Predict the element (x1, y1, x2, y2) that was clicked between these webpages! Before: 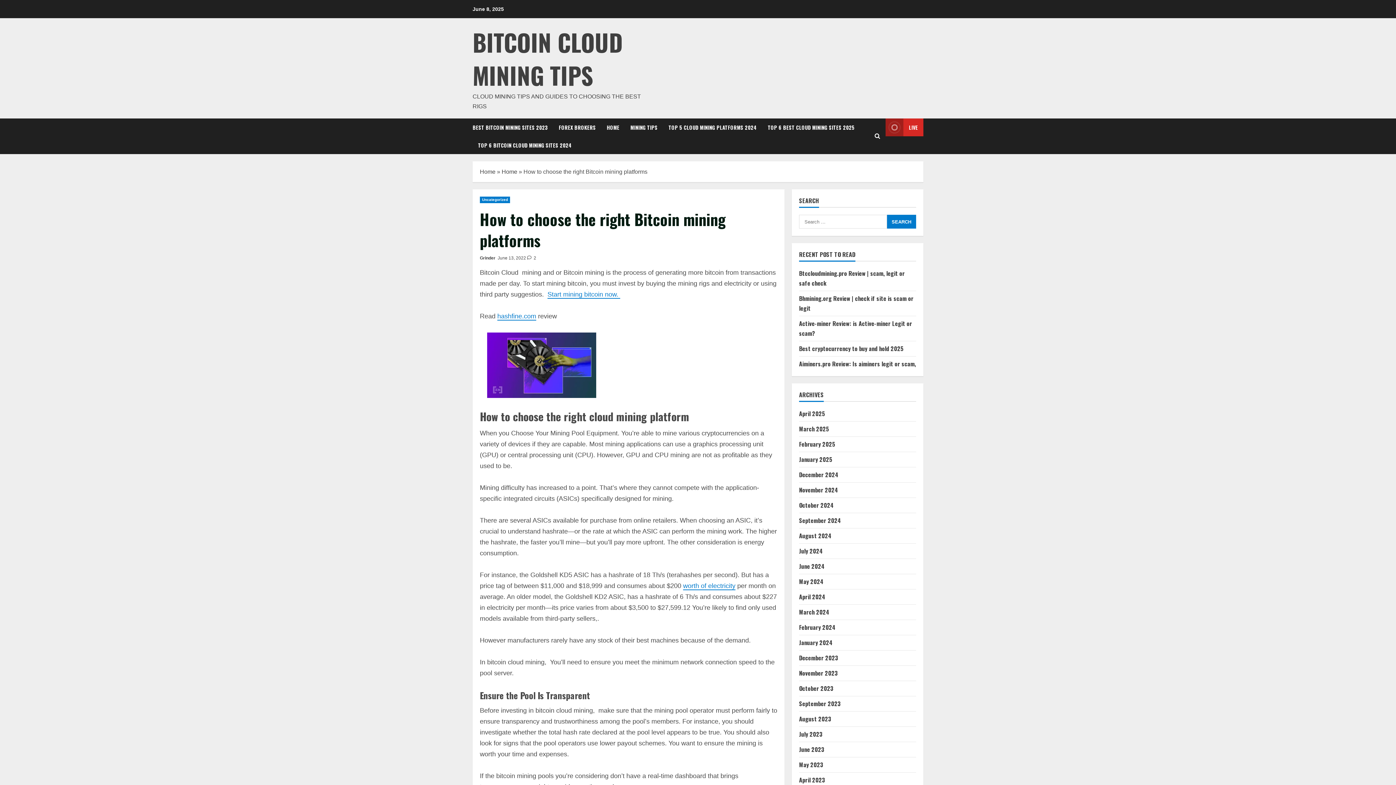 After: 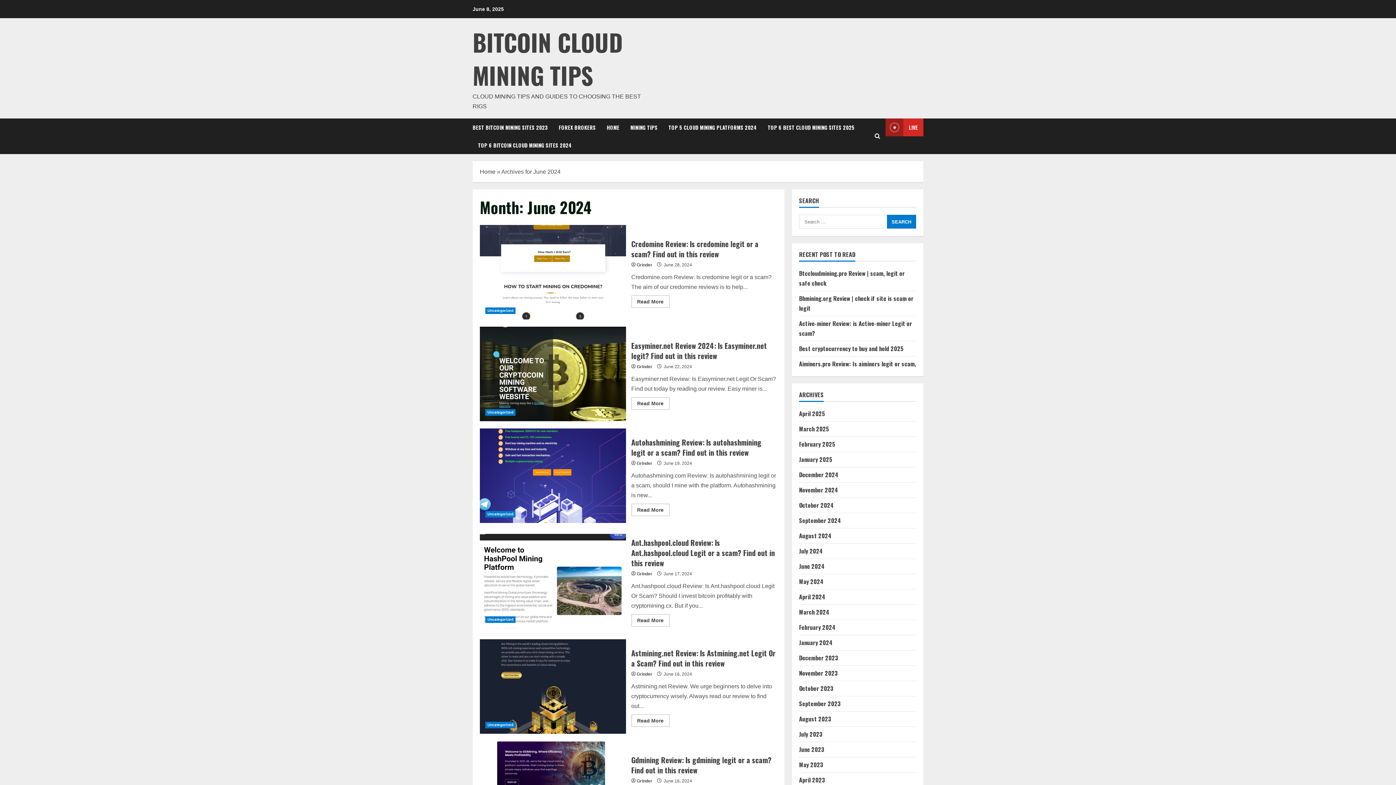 Action: bbox: (799, 562, 825, 570) label: June 2024